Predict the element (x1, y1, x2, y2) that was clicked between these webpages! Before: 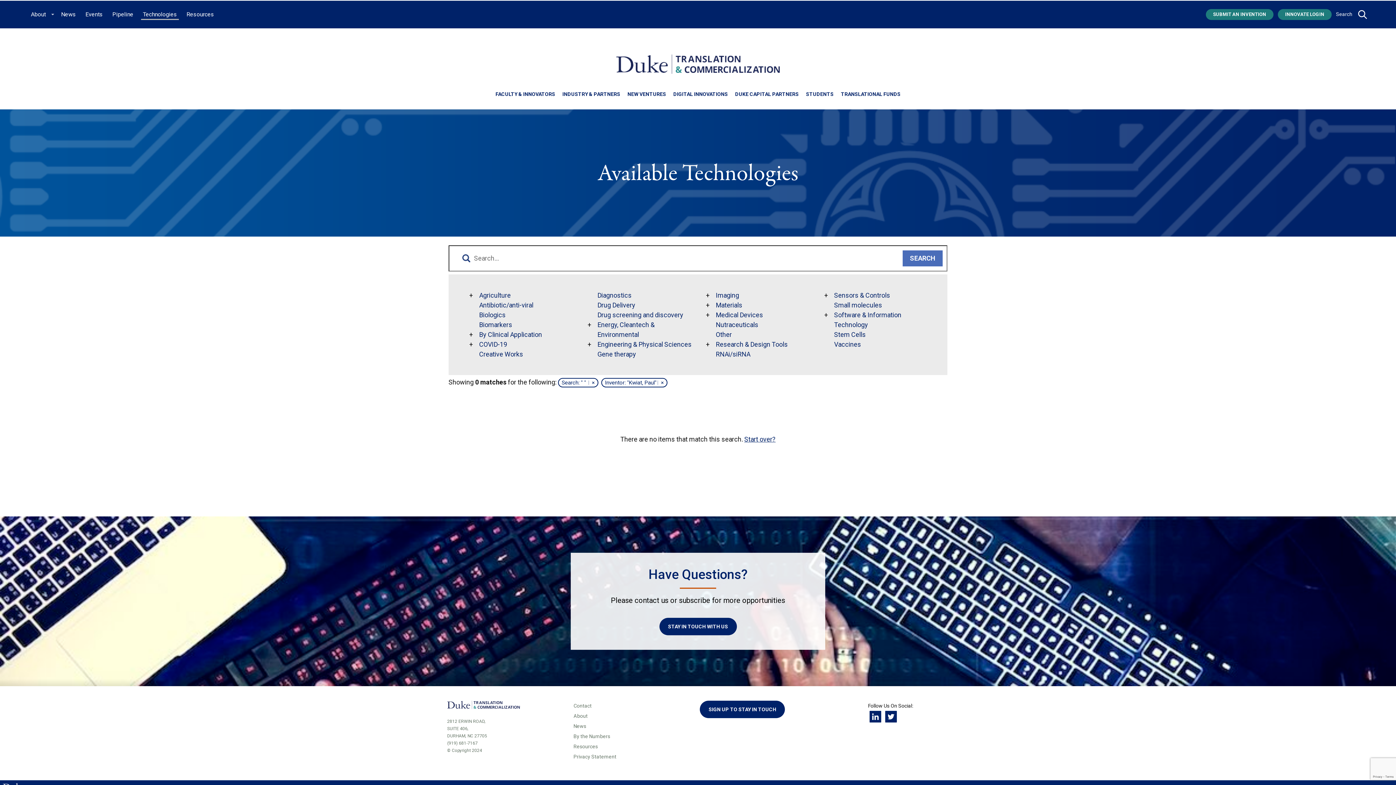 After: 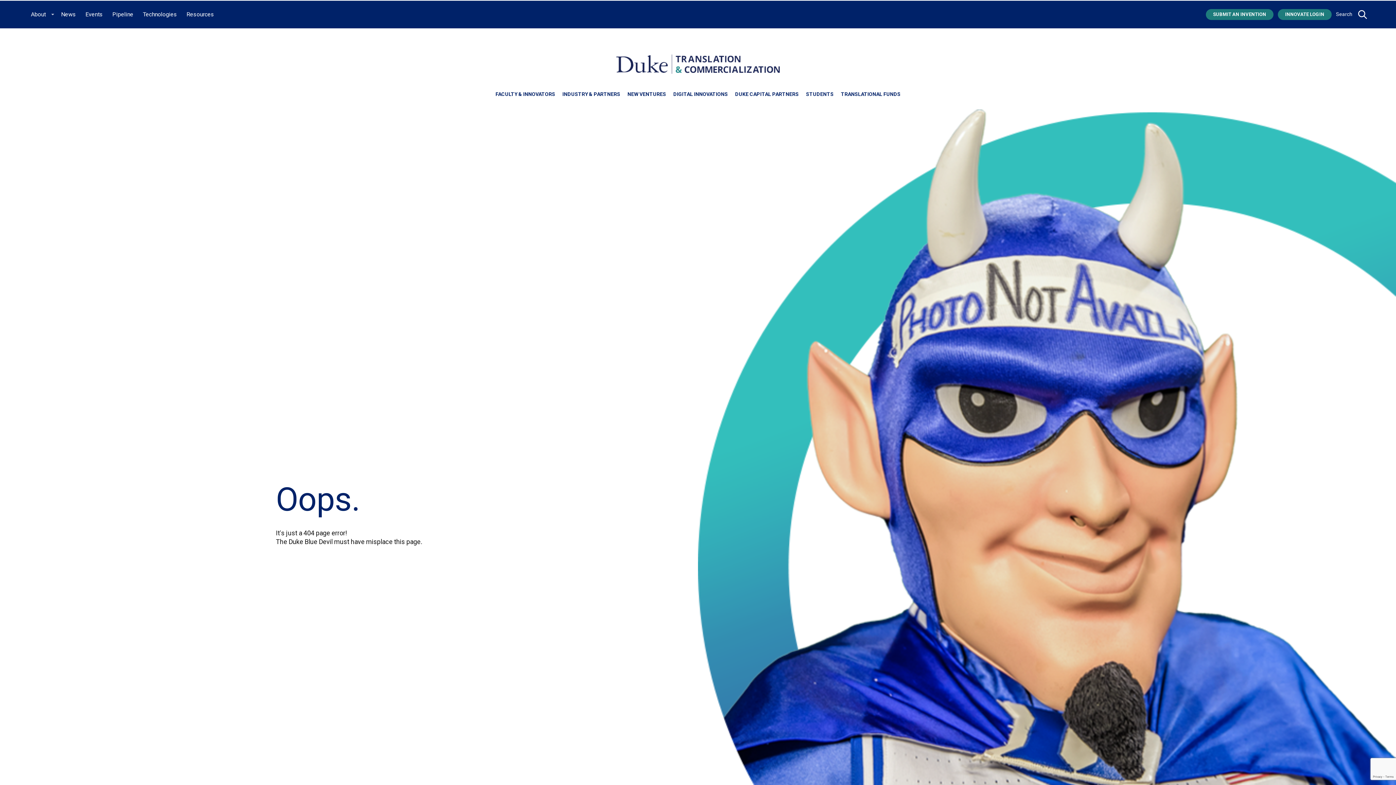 Action: label: RNAi/siRNA bbox: (716, 350, 750, 358)